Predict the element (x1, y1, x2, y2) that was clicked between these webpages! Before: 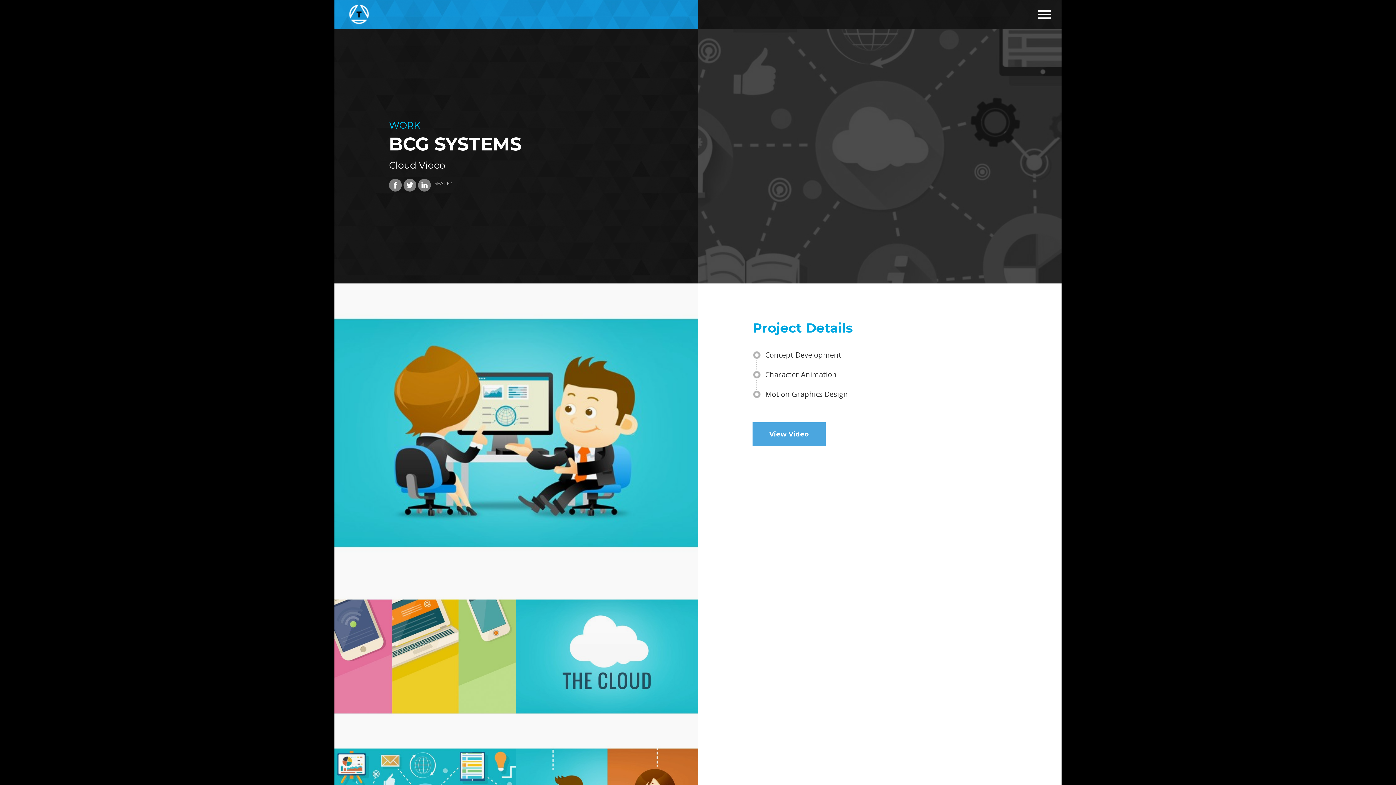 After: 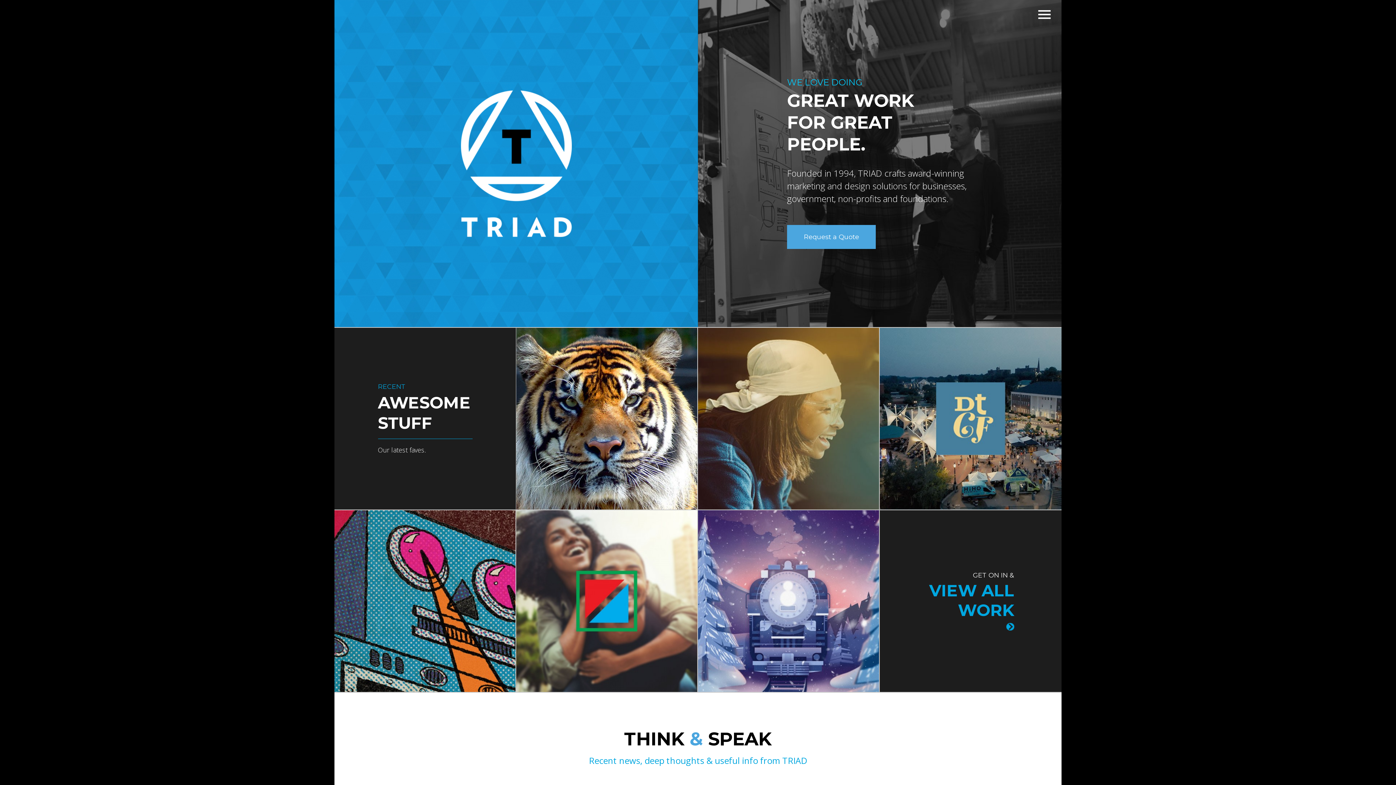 Action: bbox: (349, 4, 369, 24)